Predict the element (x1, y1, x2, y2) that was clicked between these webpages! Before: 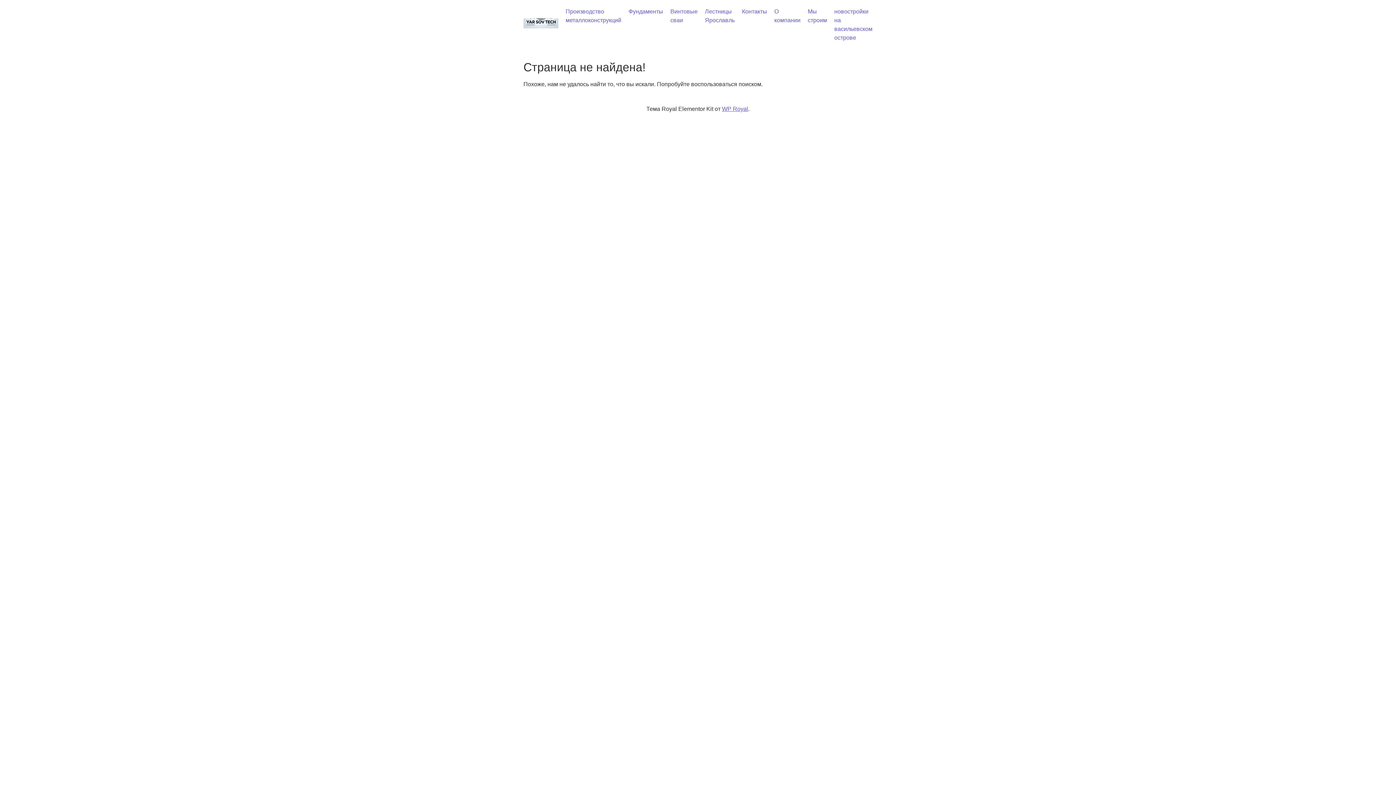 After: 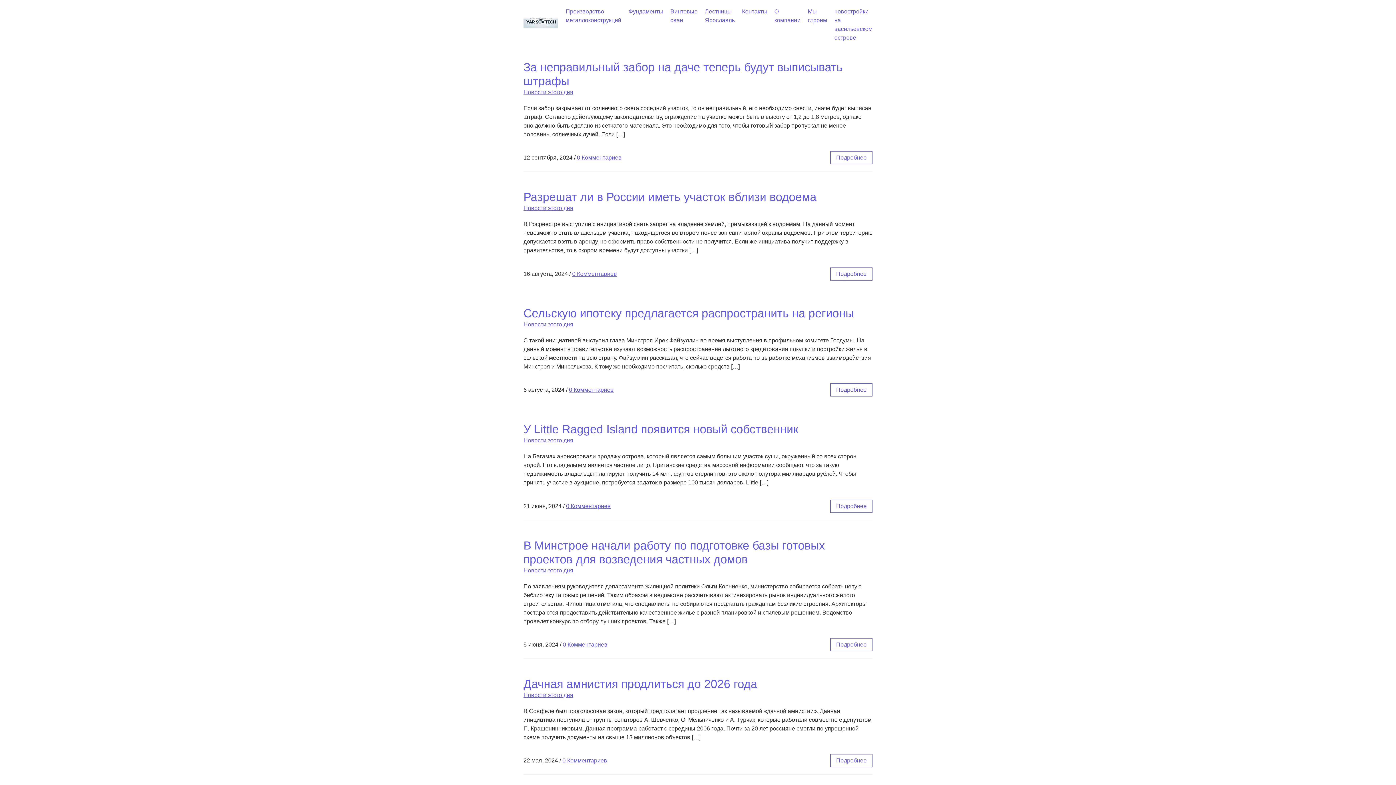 Action: bbox: (523, 23, 558, 29)